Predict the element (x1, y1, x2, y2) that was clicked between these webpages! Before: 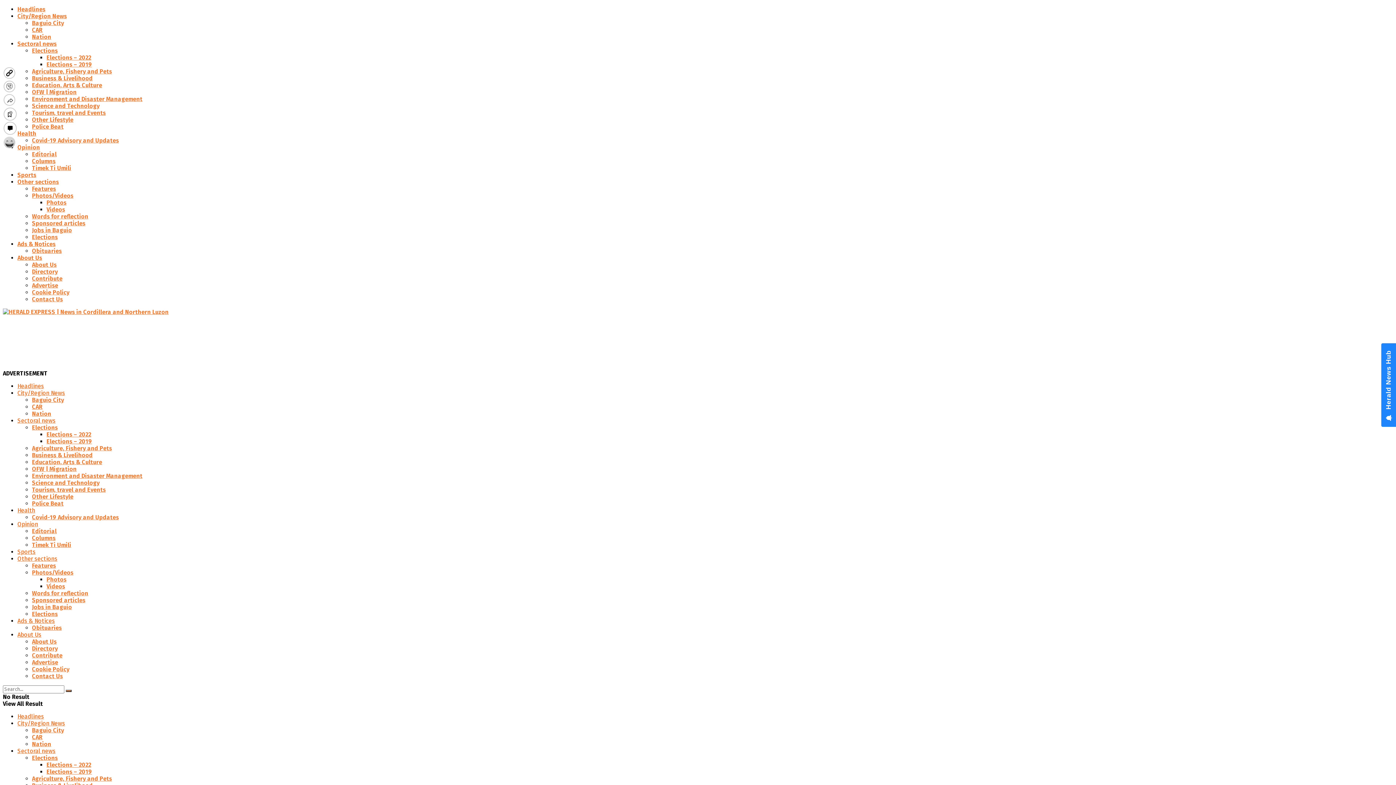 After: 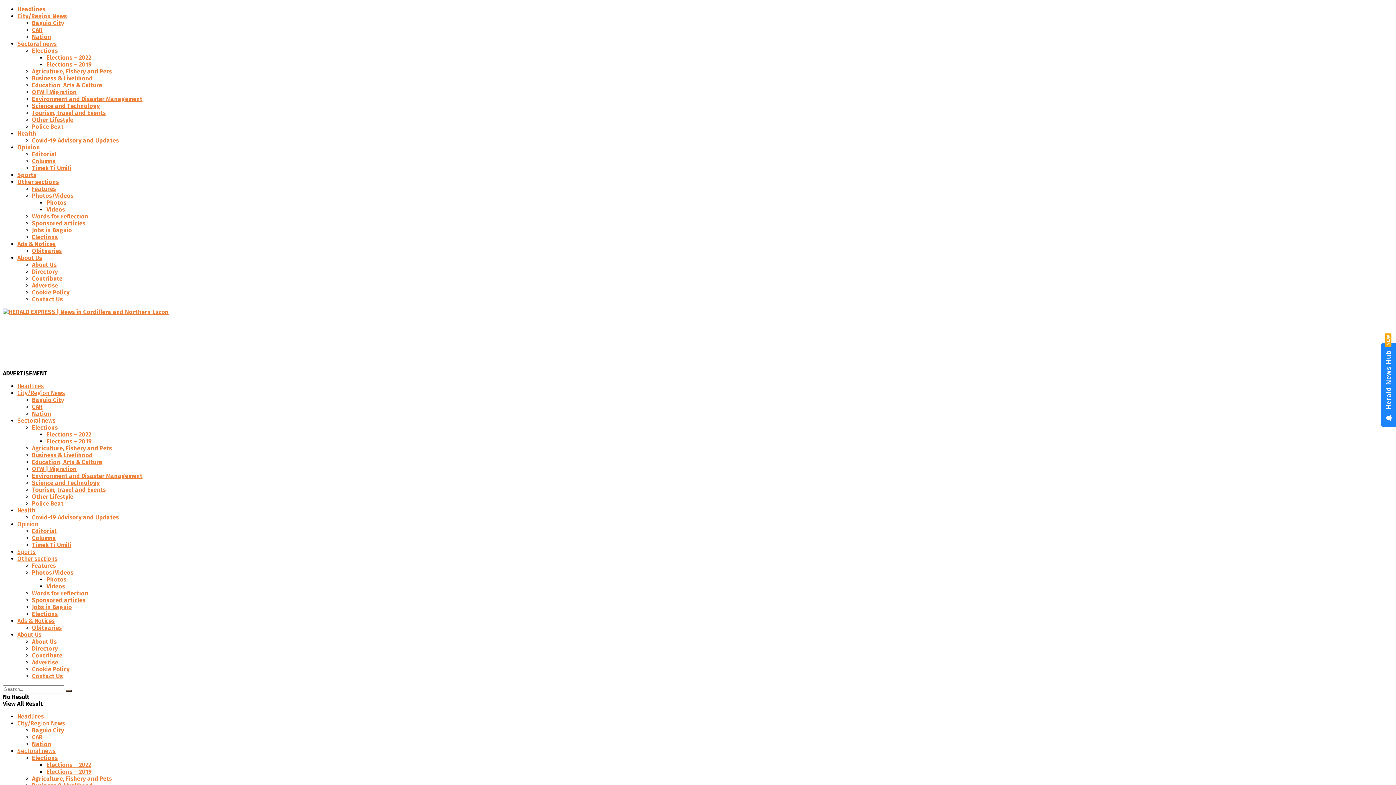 Action: label: Elections – 2019 bbox: (46, 768, 92, 775)